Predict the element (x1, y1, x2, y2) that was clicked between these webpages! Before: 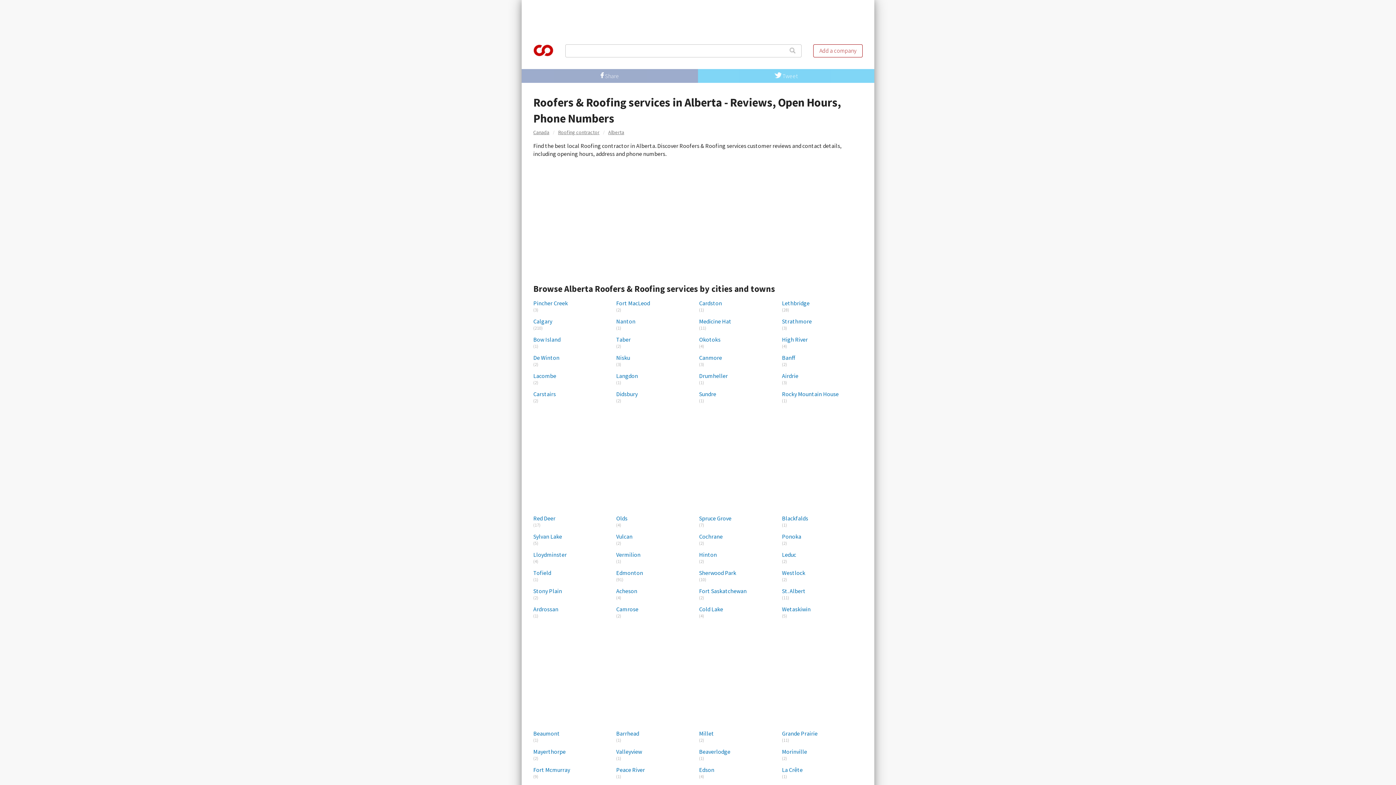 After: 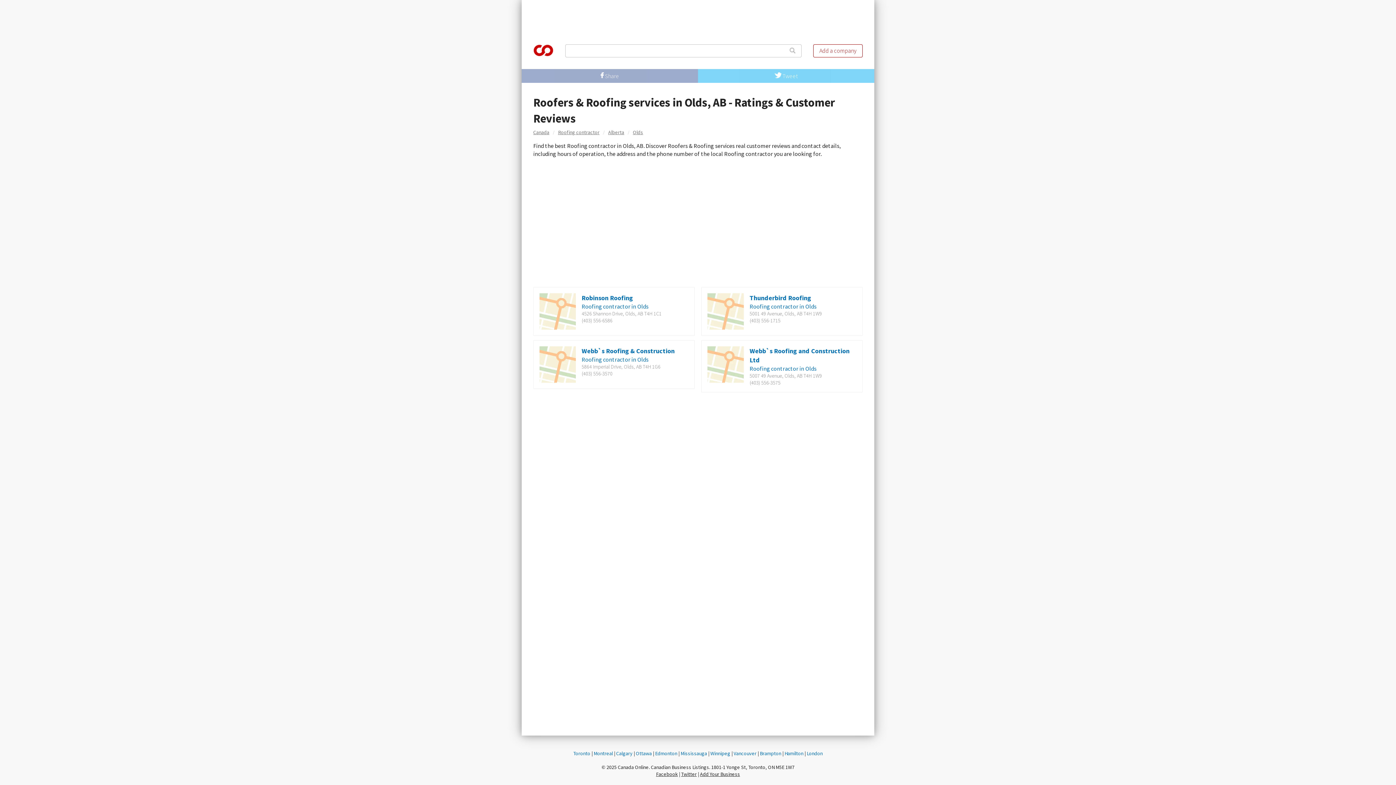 Action: bbox: (616, 514, 697, 522) label: Olds